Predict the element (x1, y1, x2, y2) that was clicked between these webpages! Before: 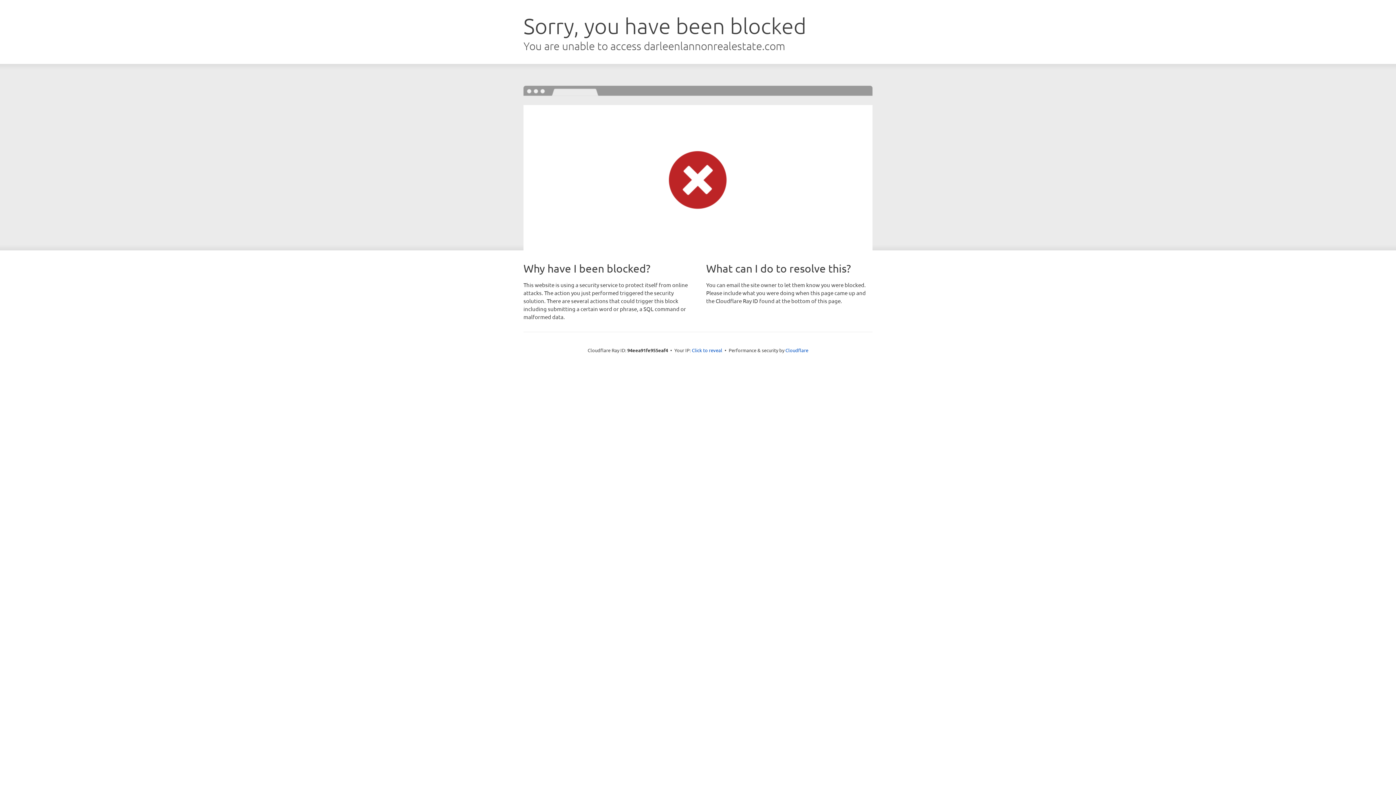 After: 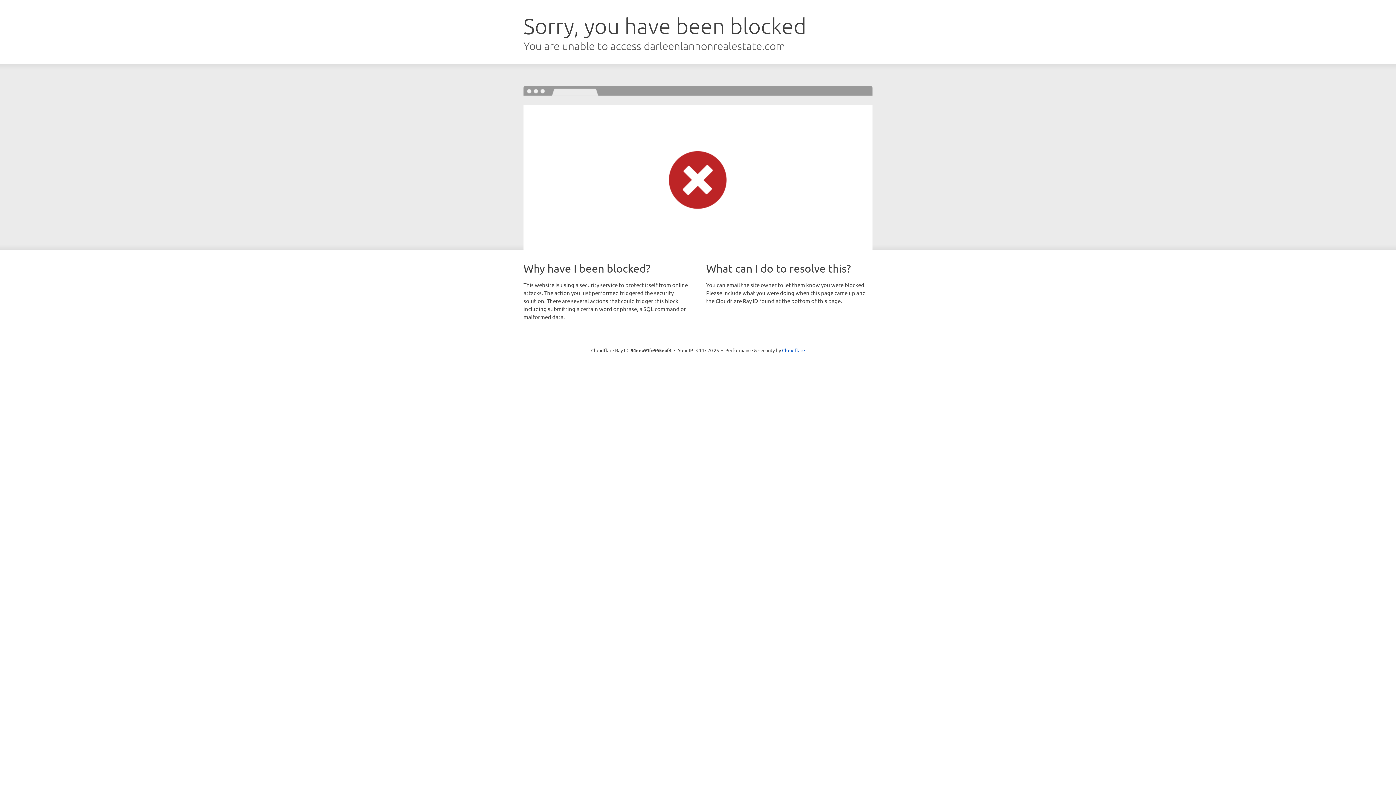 Action: label: Click to reveal bbox: (692, 346, 722, 353)